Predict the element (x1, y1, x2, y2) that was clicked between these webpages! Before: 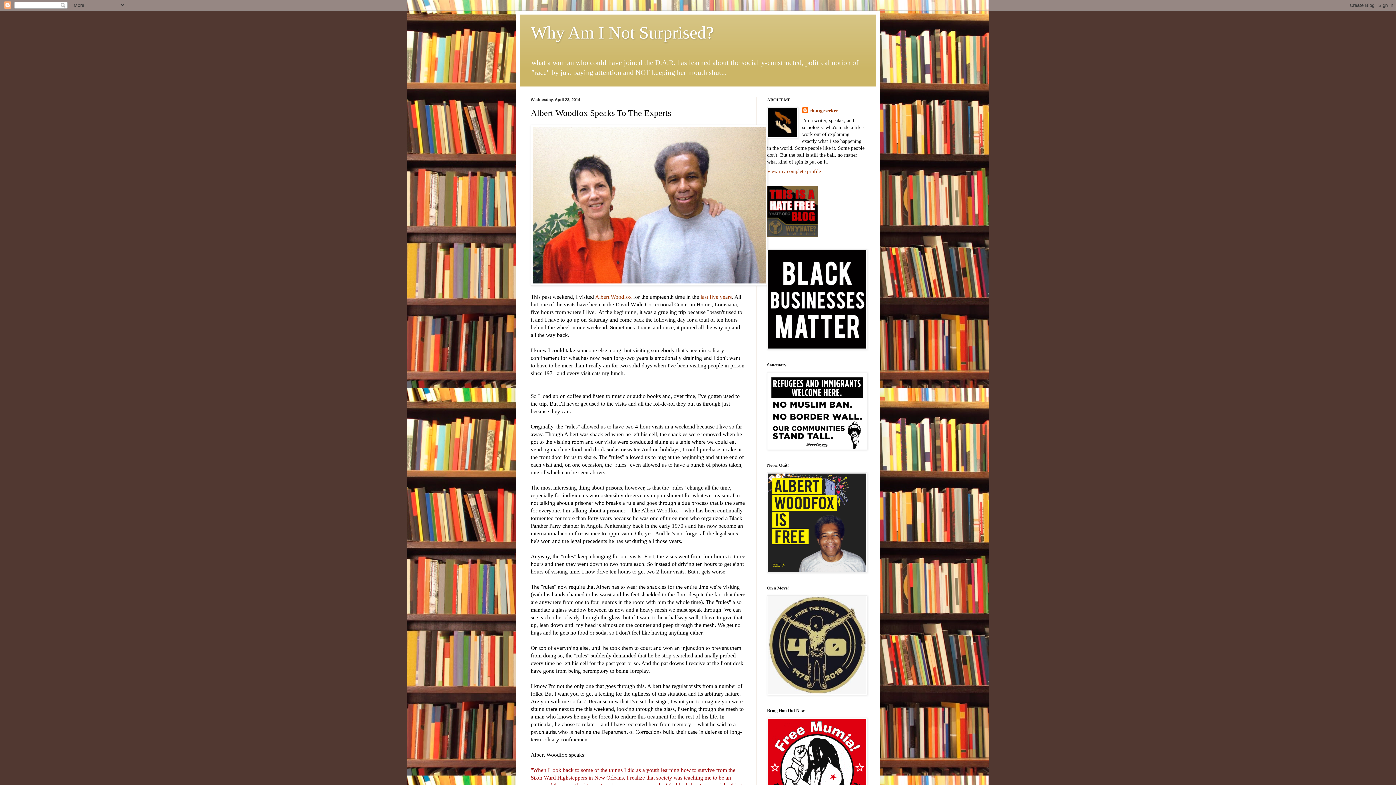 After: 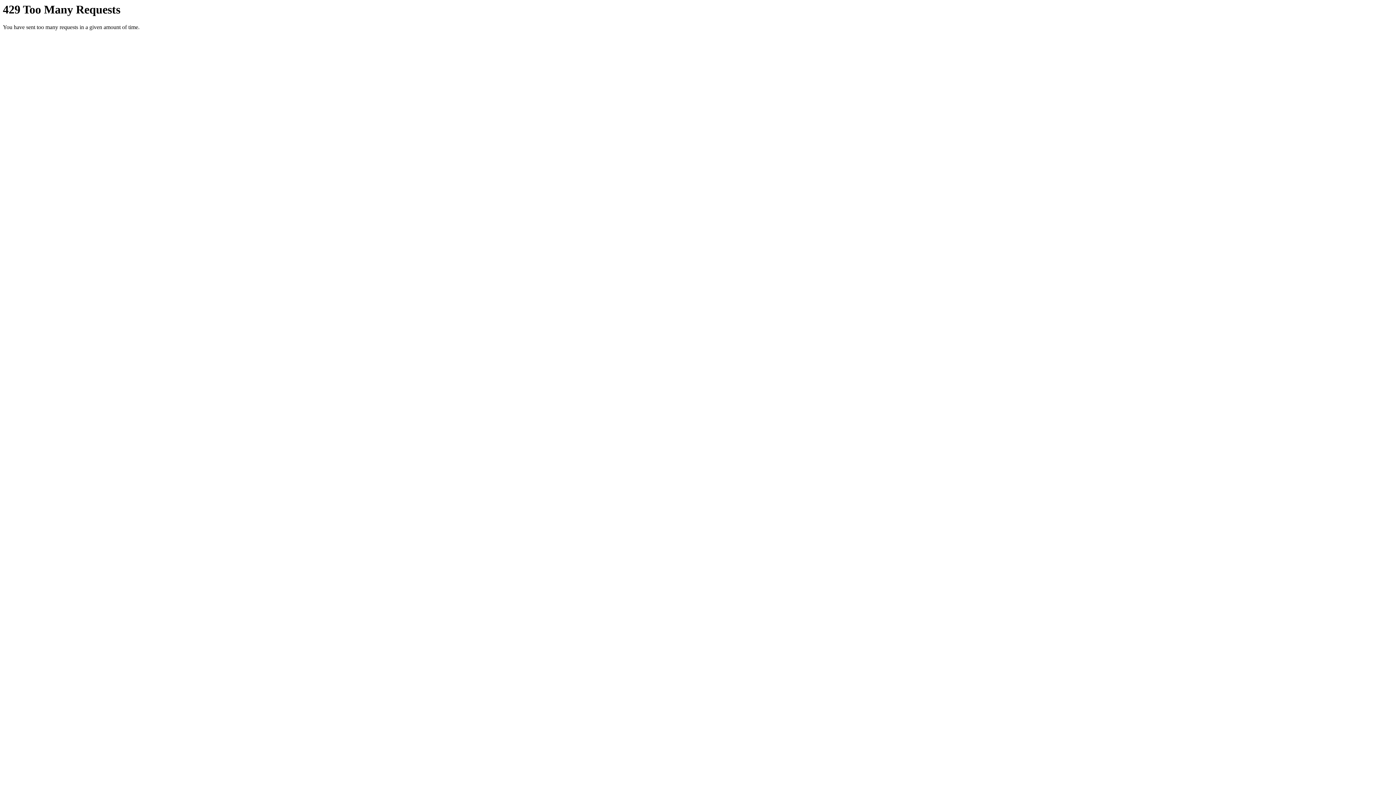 Action: bbox: (767, 232, 818, 237)